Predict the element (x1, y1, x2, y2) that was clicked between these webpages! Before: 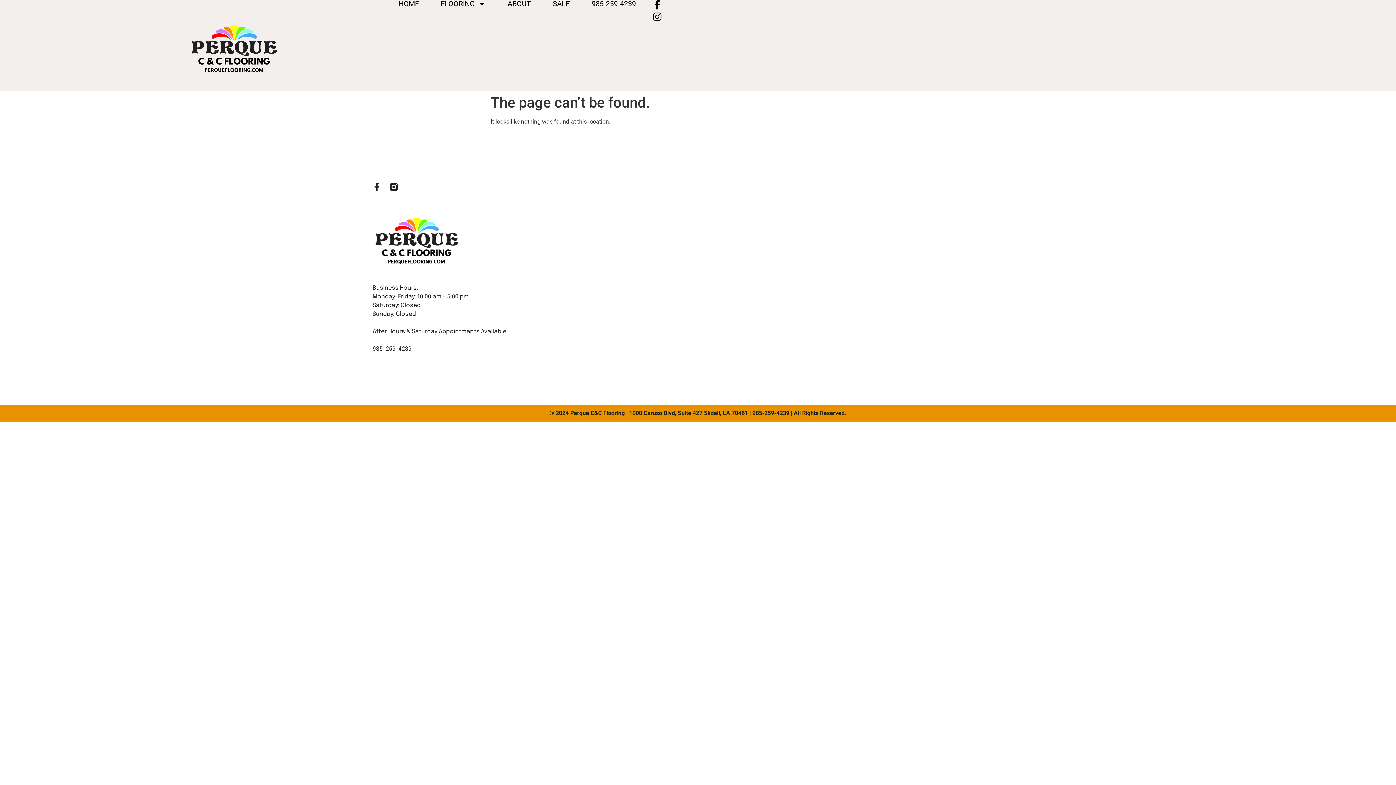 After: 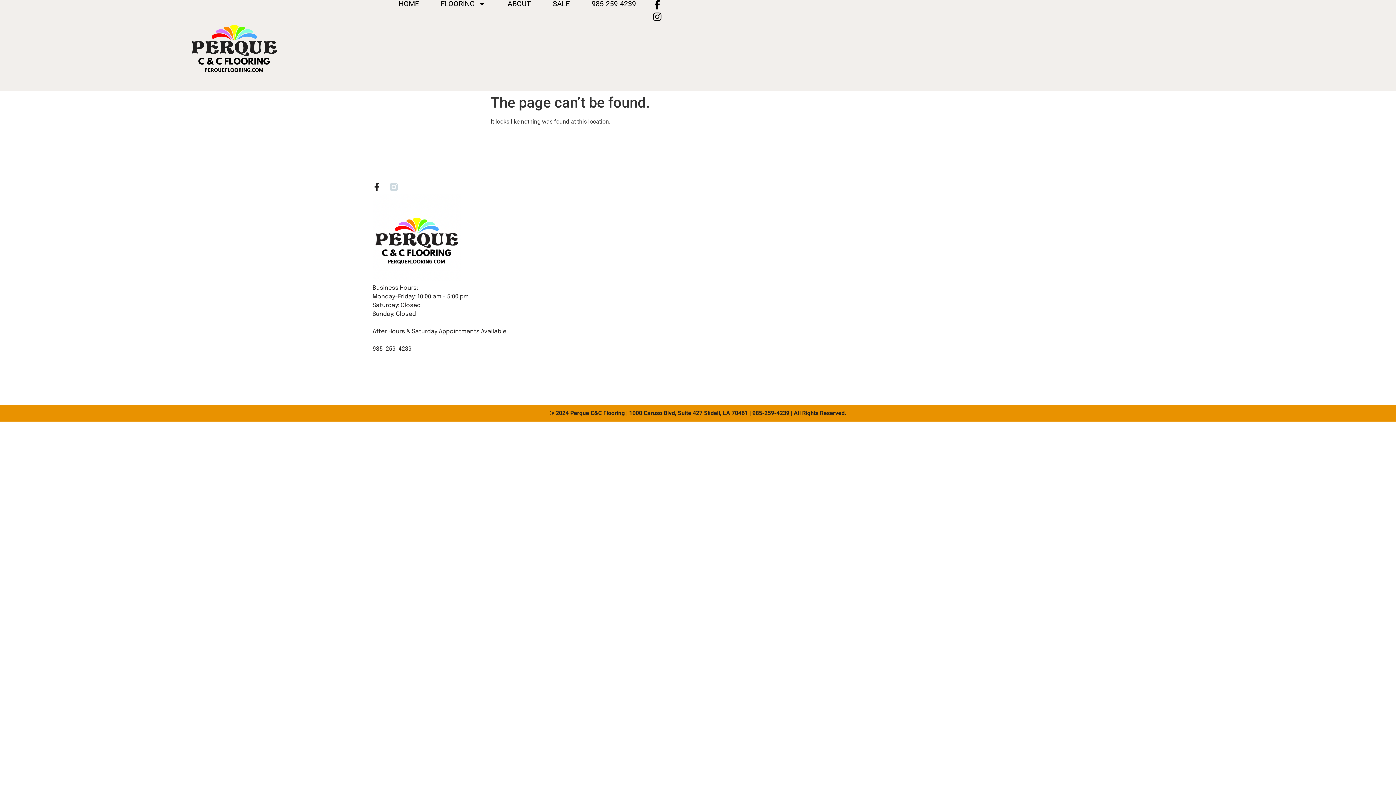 Action: bbox: (389, 182, 398, 191)